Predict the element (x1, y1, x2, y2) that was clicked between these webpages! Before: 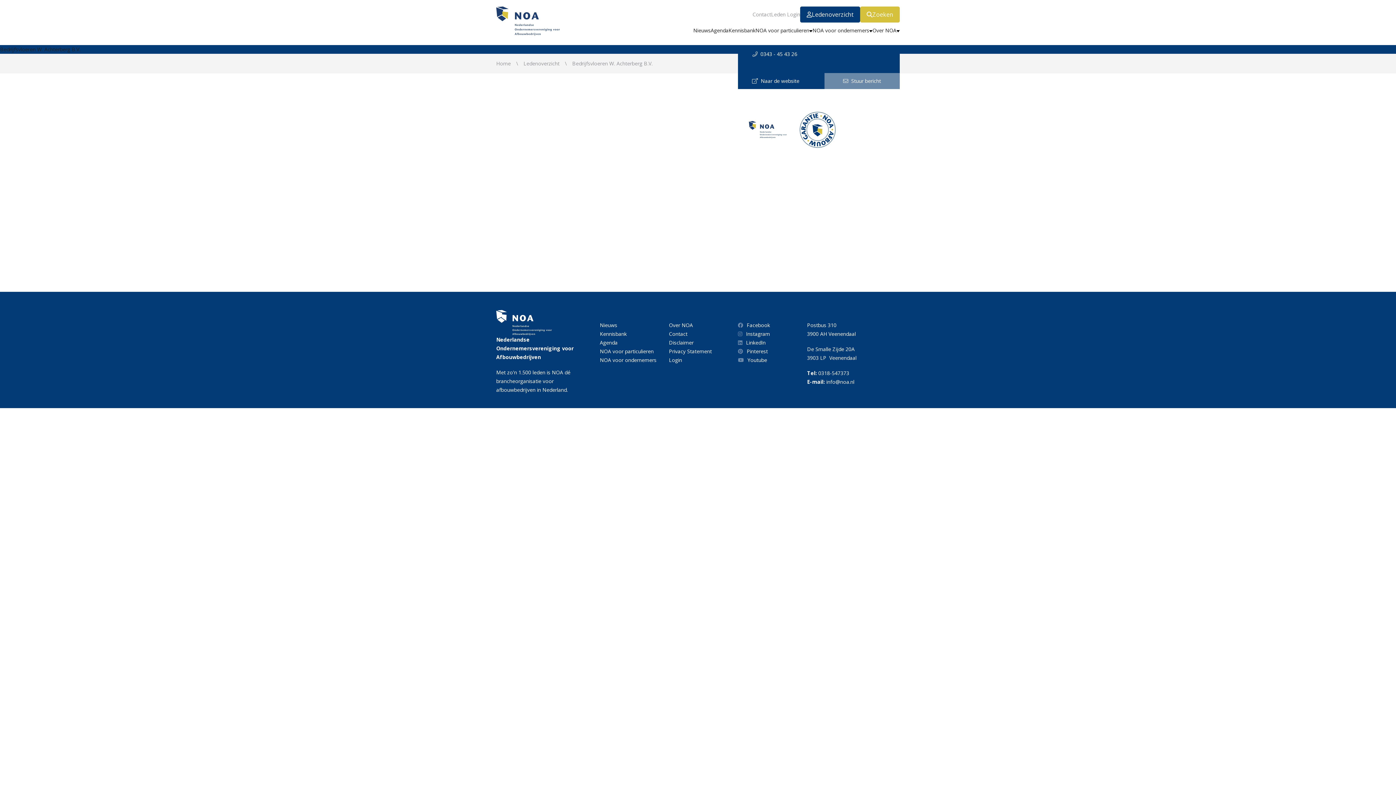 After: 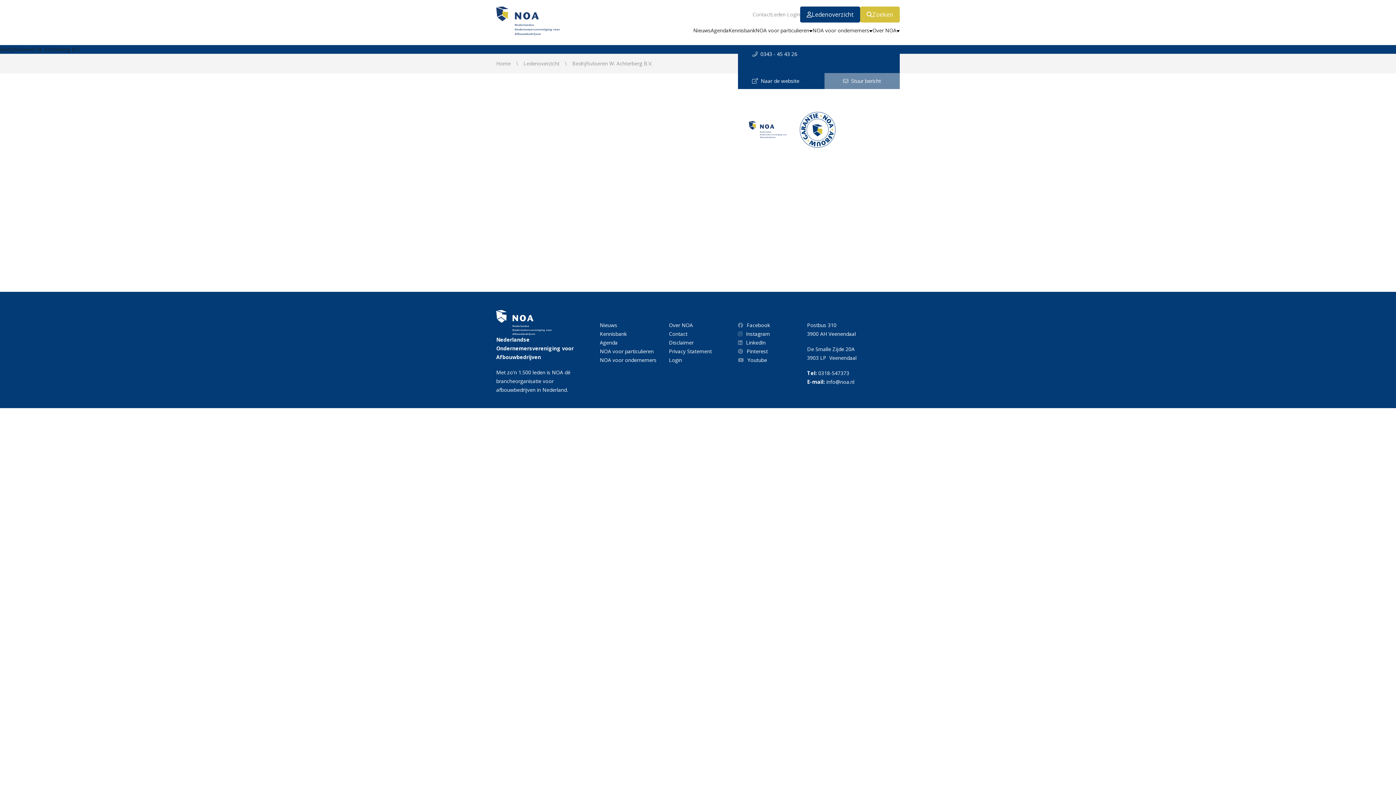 Action: bbox: (572, 60, 652, 66) label: Bedrijfsvloeren W. Achterberg B.V.